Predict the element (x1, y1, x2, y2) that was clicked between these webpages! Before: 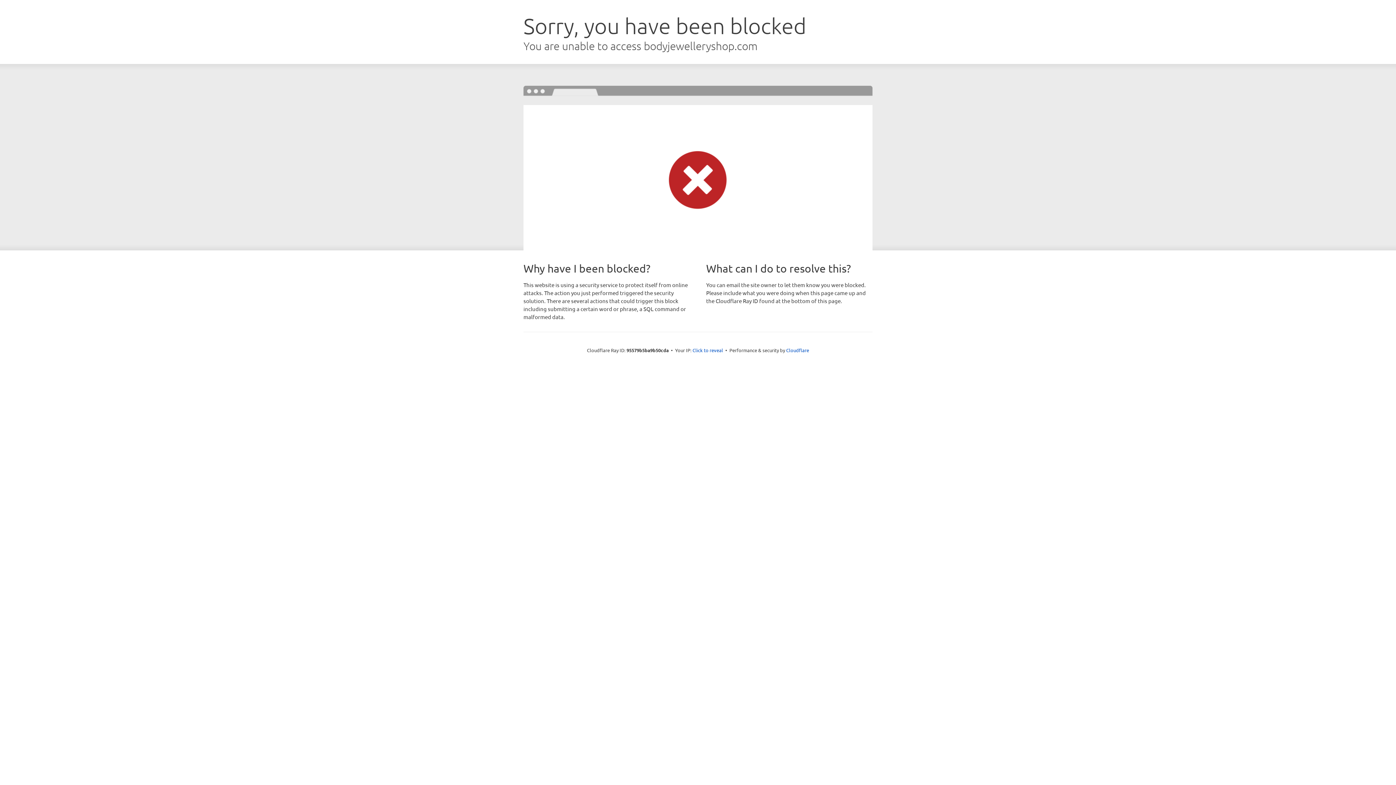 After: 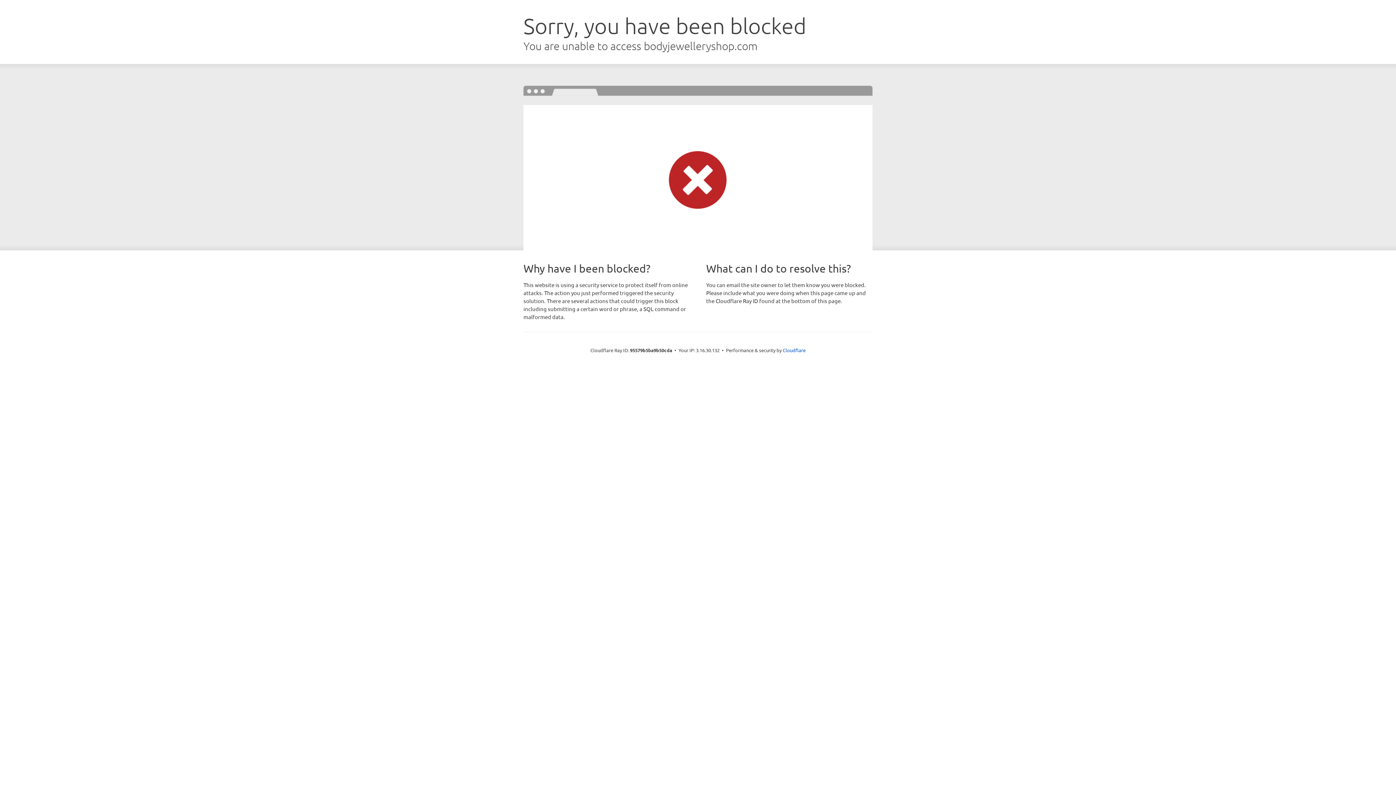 Action: label: Click to reveal bbox: (692, 346, 723, 353)